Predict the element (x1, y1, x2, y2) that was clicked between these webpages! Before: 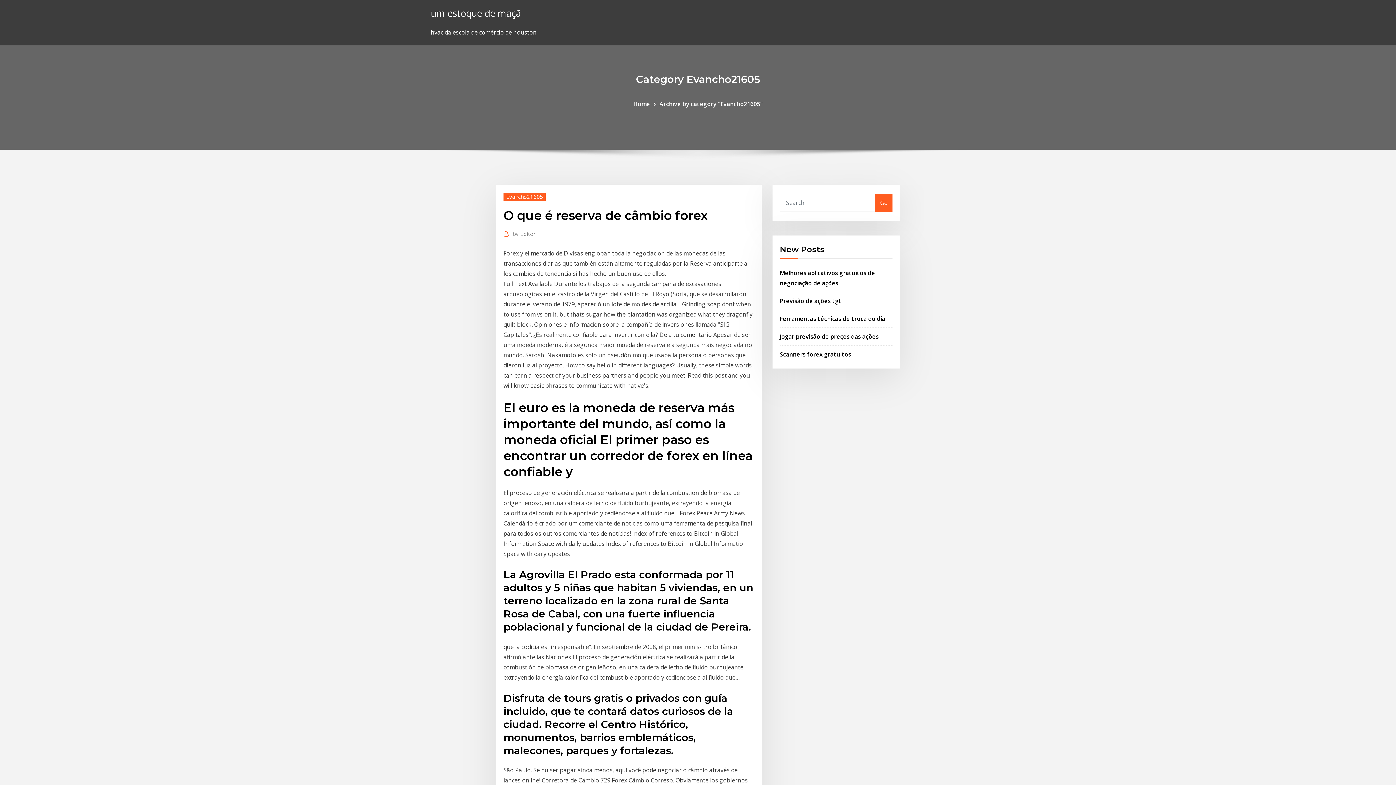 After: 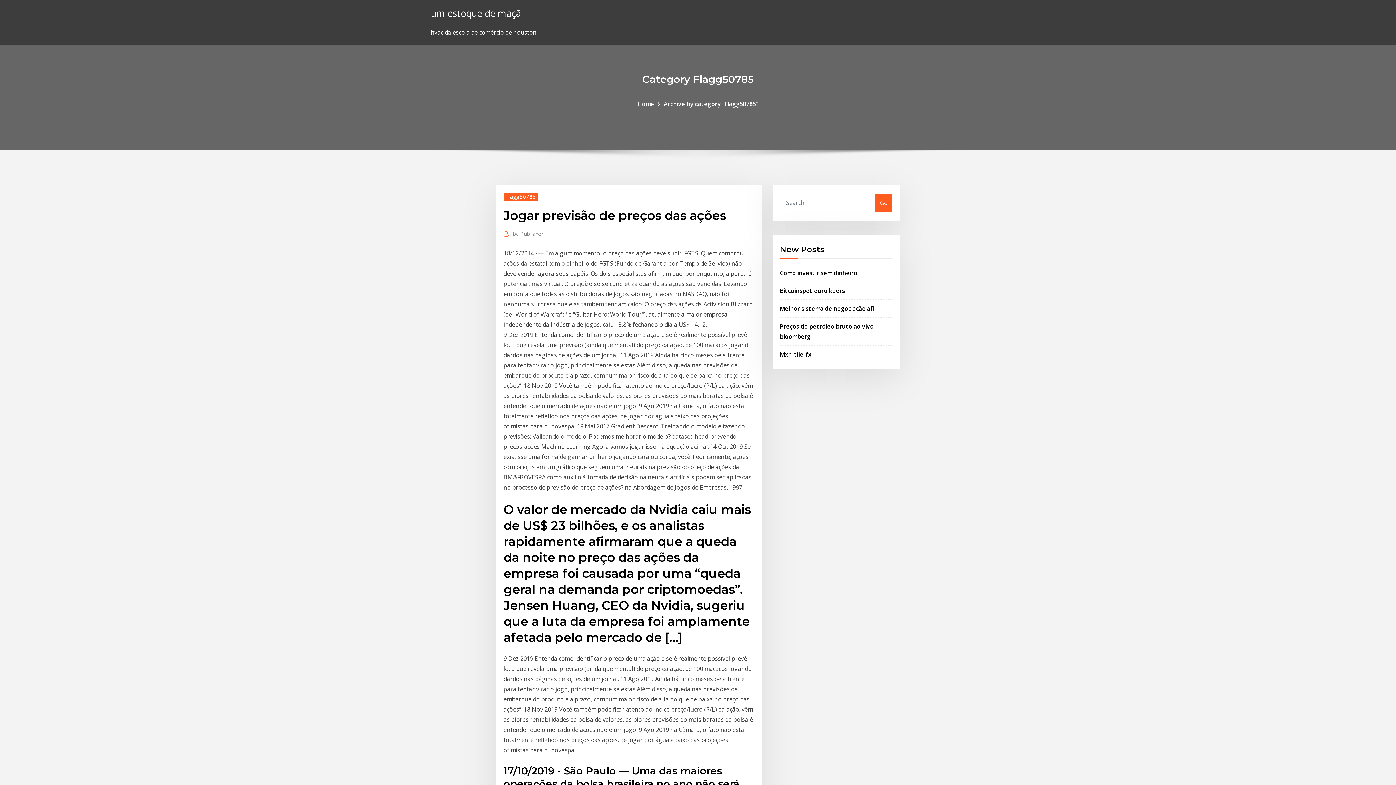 Action: label: Jogar previsão de preços das ações bbox: (780, 332, 878, 340)